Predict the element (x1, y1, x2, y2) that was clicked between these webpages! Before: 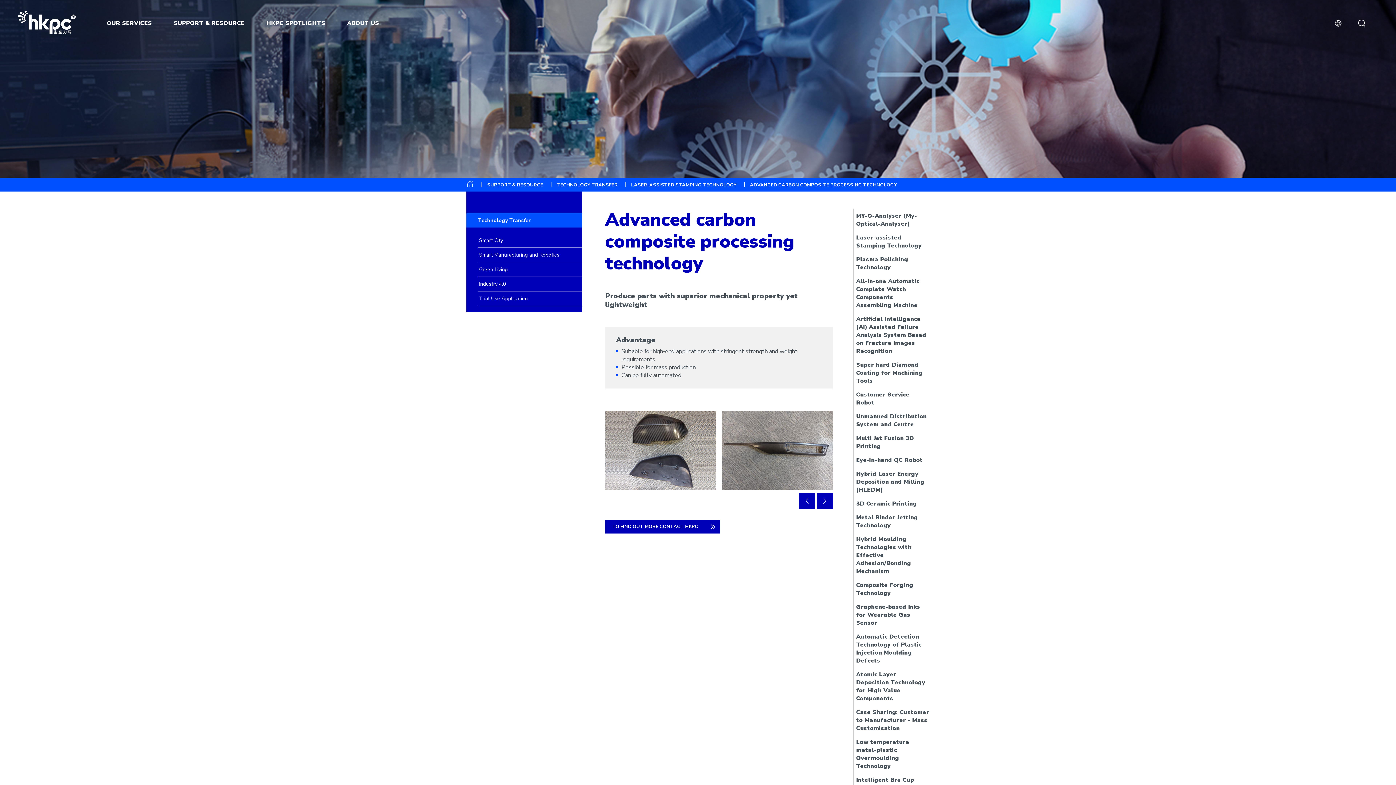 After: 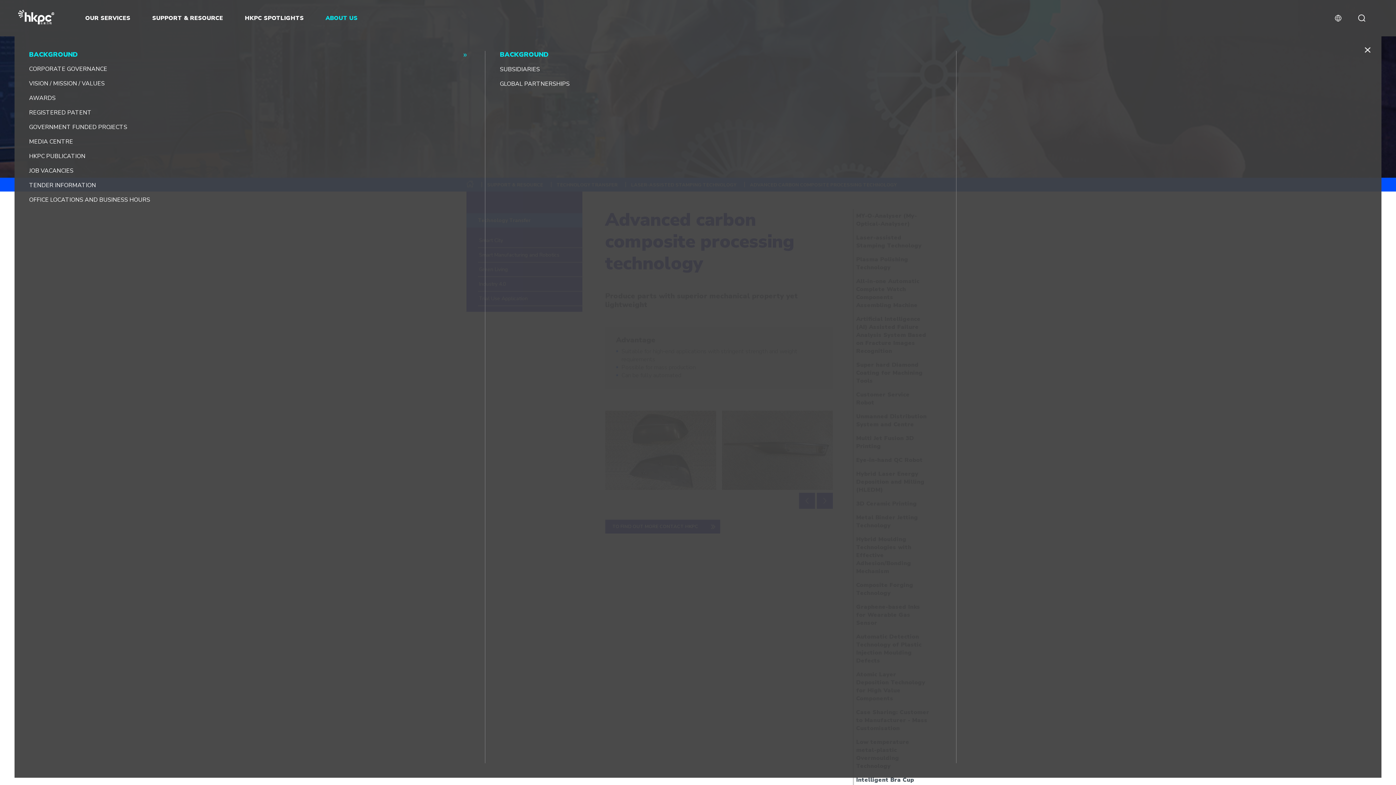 Action: label: ABOUT US bbox: (336, 18, 390, 28)